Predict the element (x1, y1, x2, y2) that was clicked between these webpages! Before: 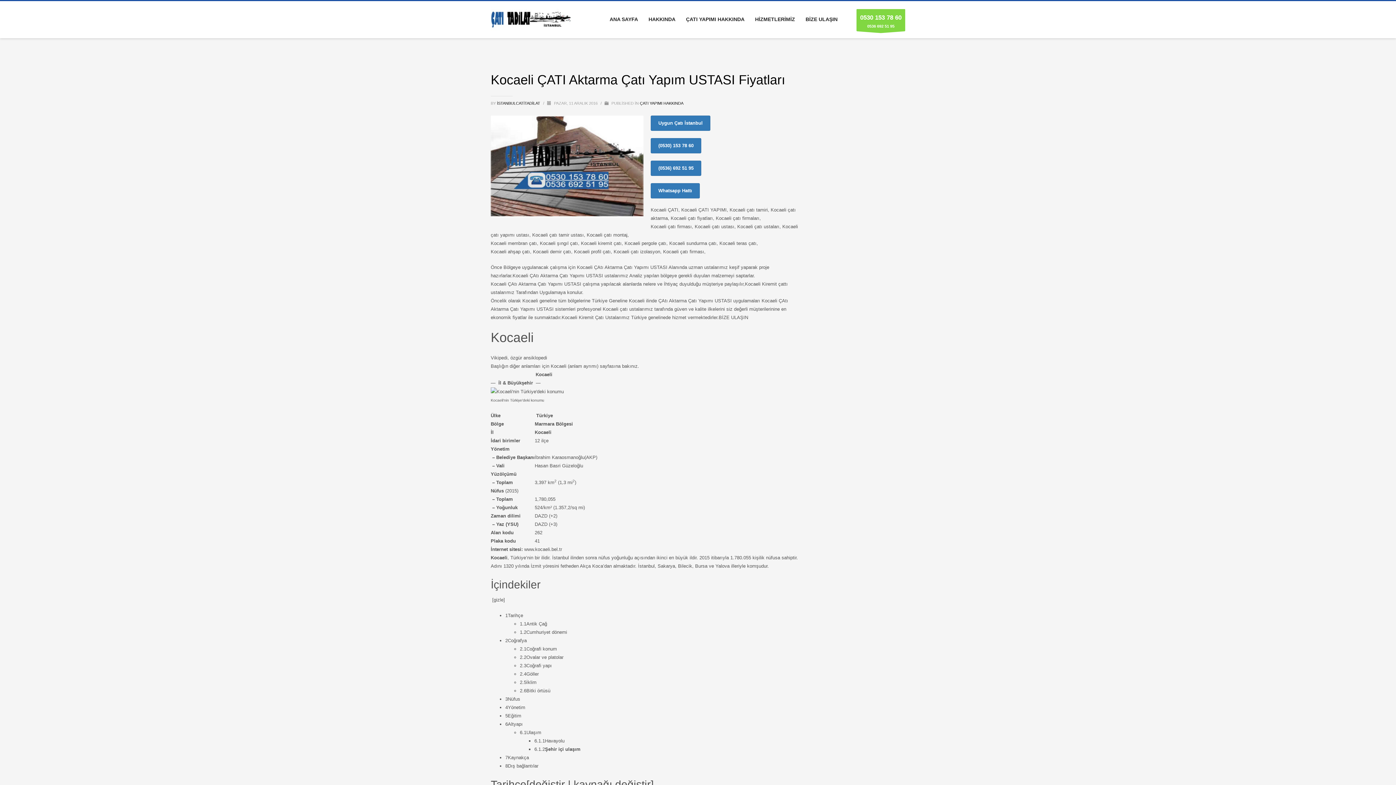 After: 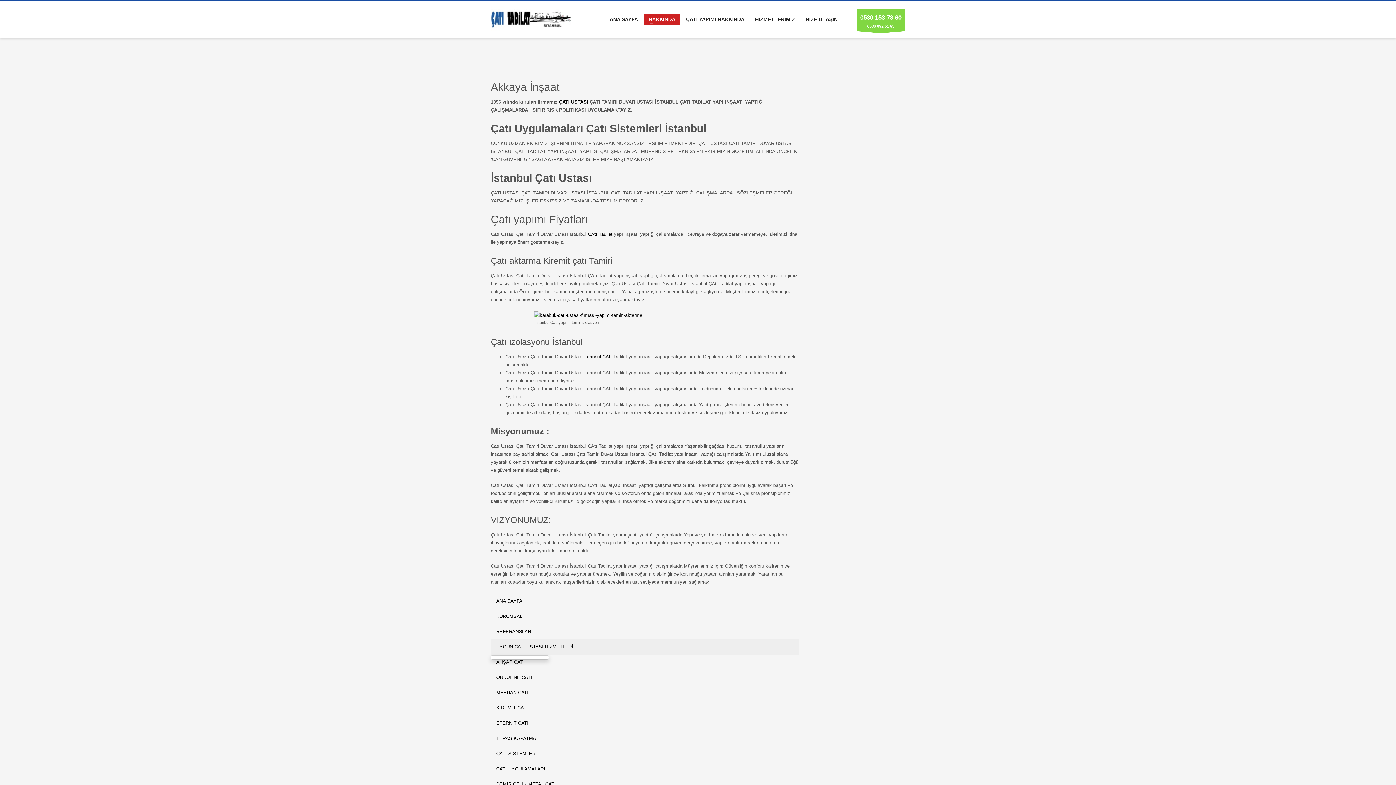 Action: bbox: (644, 14, 680, 24) label: HAKKINDA